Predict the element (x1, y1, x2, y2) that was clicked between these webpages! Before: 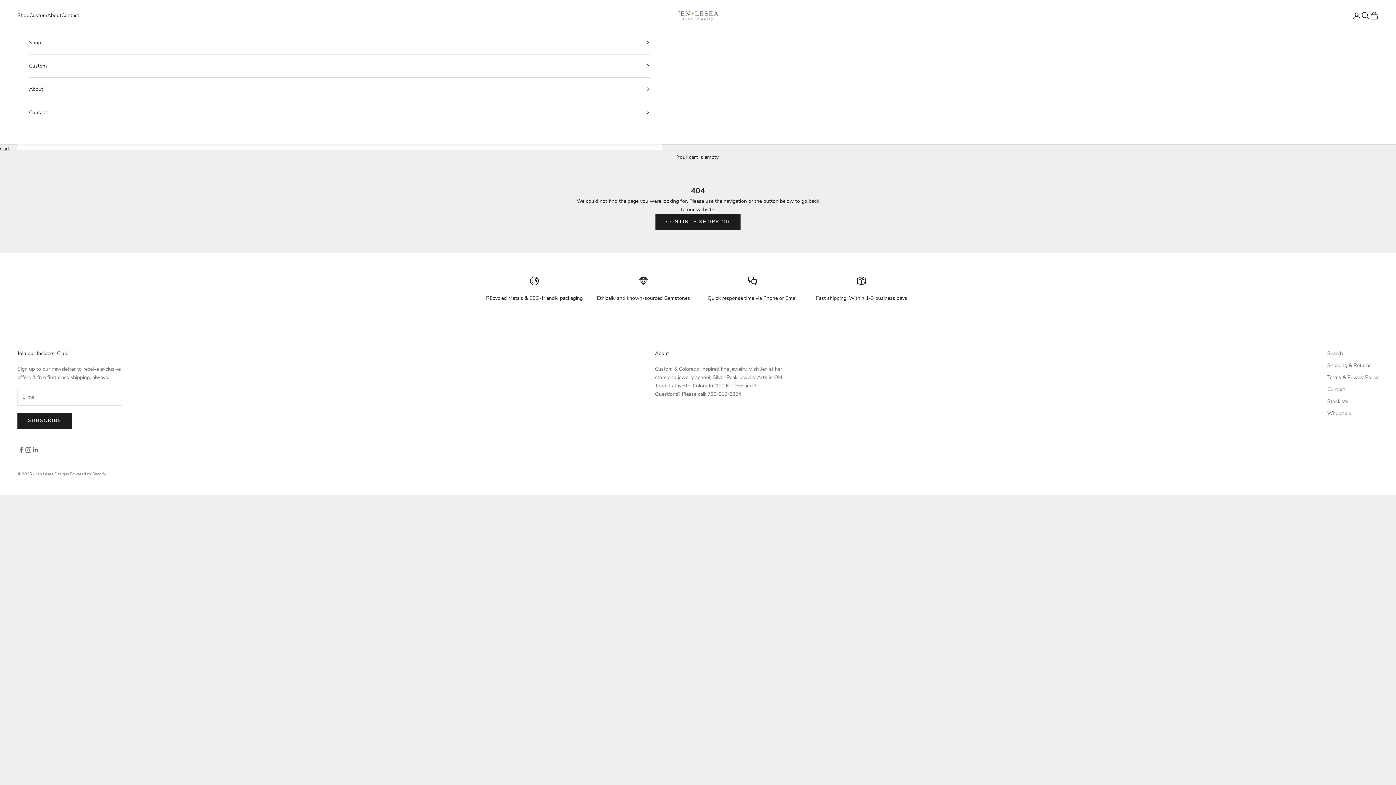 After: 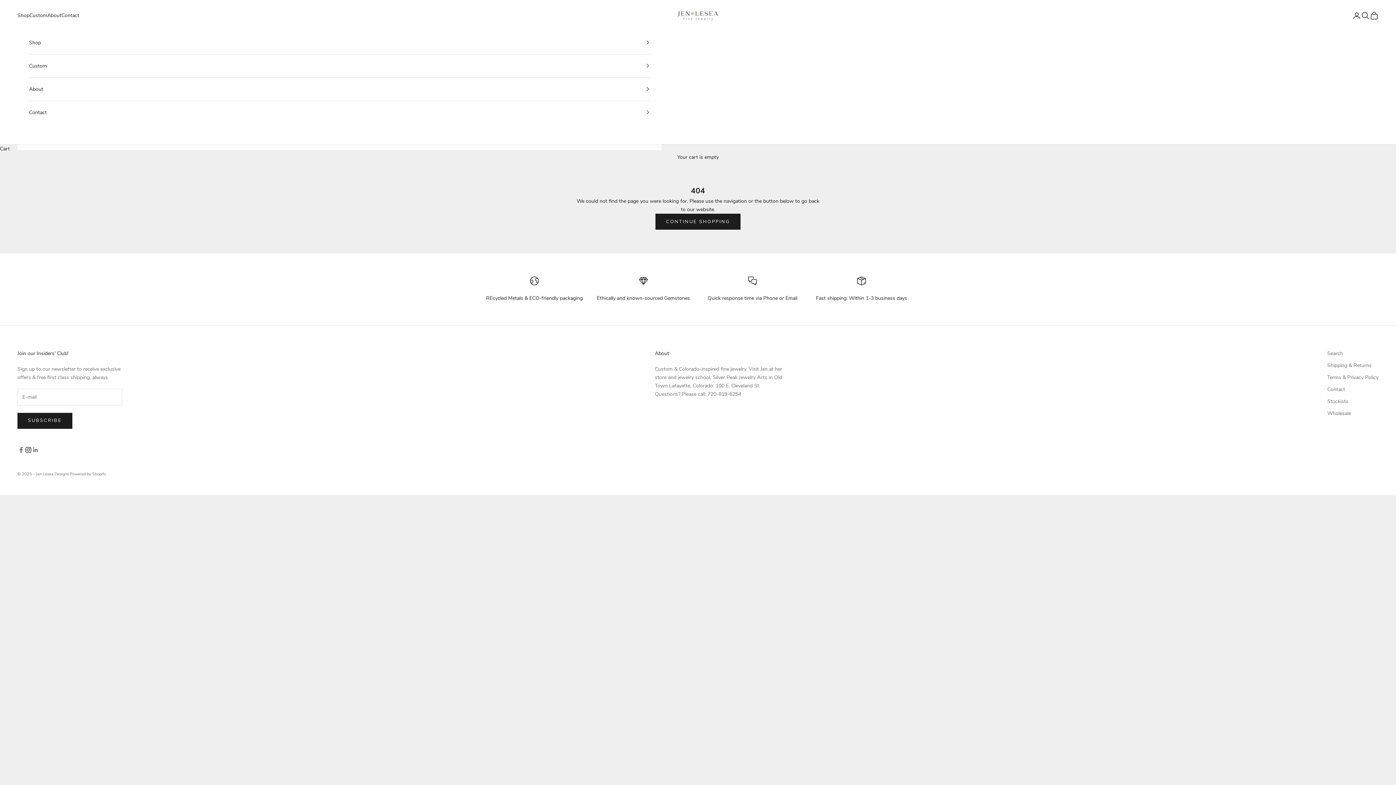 Action: label: Follow on Instagram bbox: (24, 446, 32, 453)